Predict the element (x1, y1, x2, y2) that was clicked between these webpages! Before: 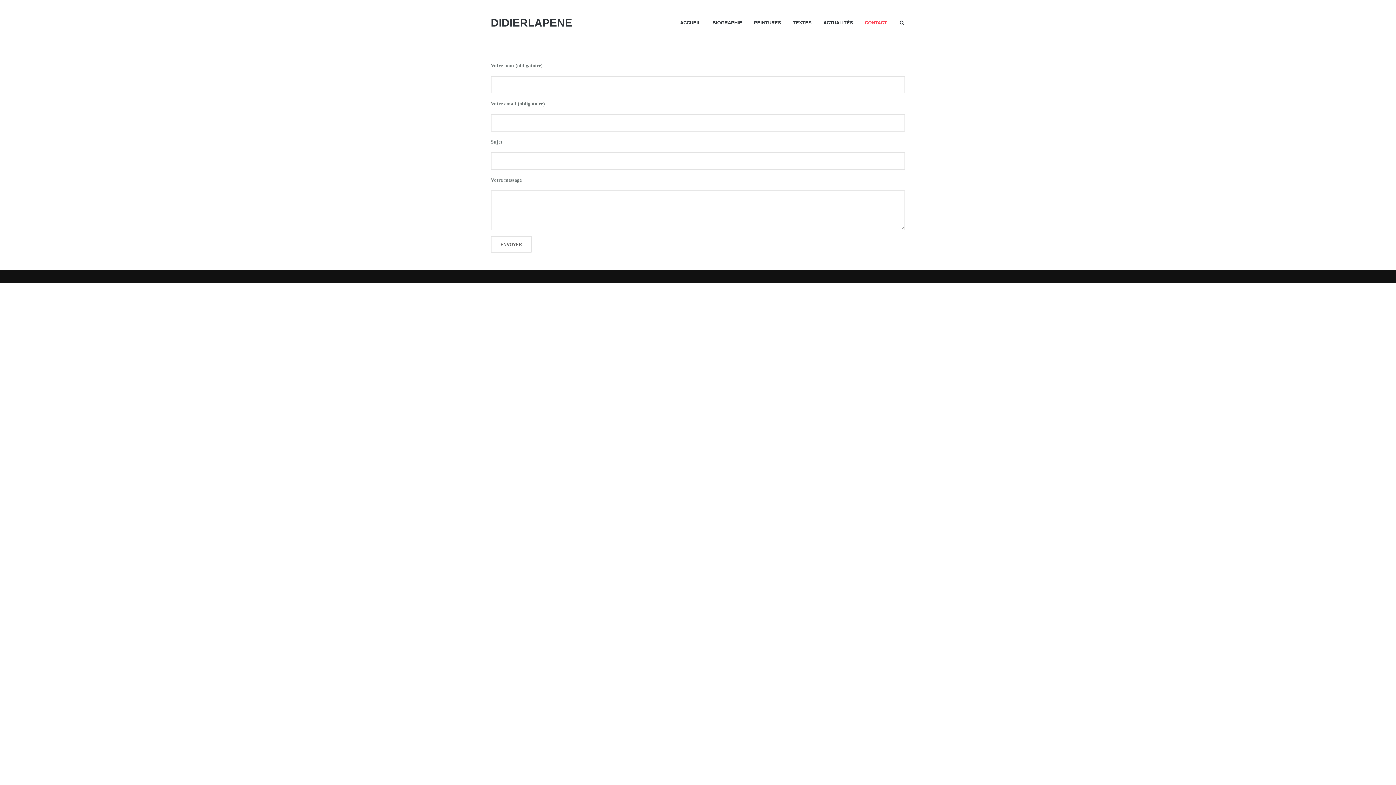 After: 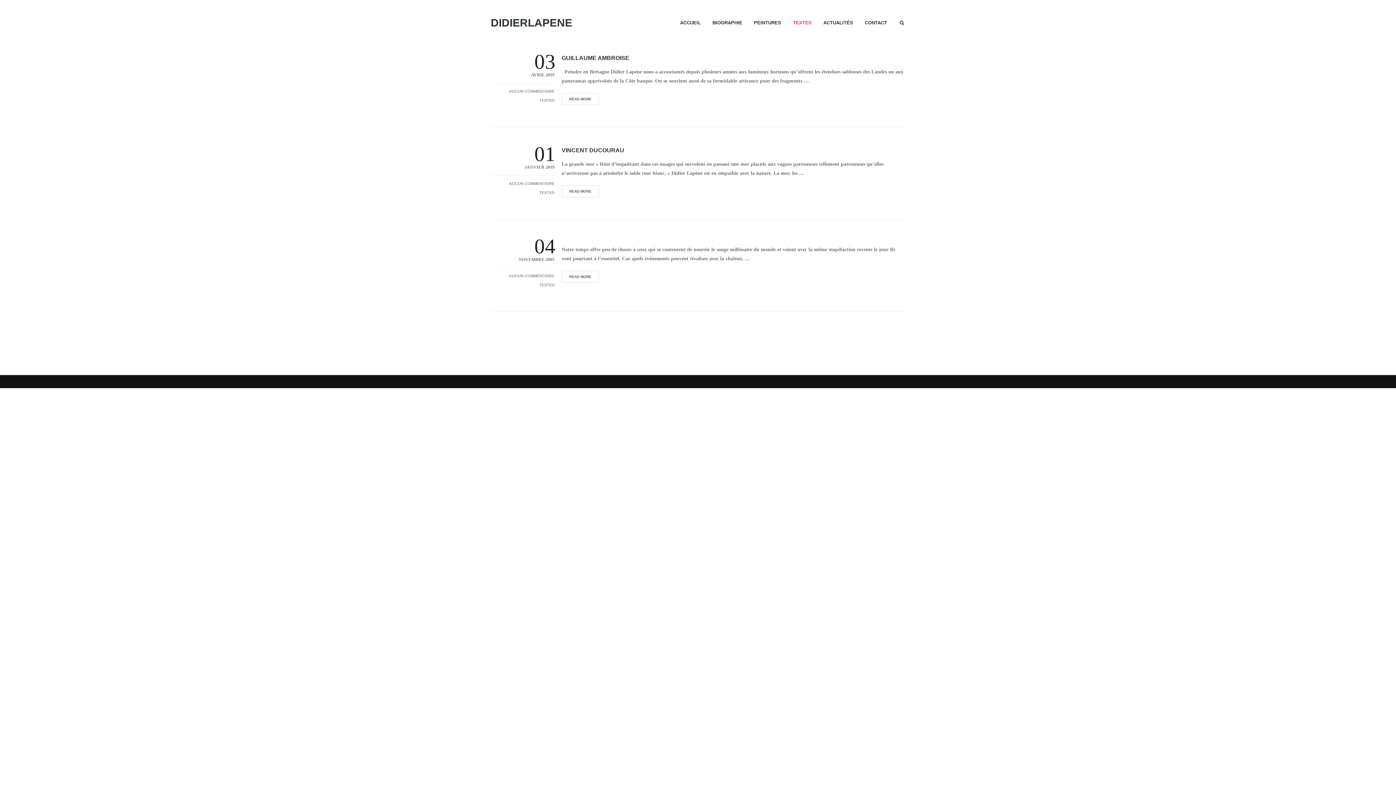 Action: label: TEXTES bbox: (793, 18, 811, 27)